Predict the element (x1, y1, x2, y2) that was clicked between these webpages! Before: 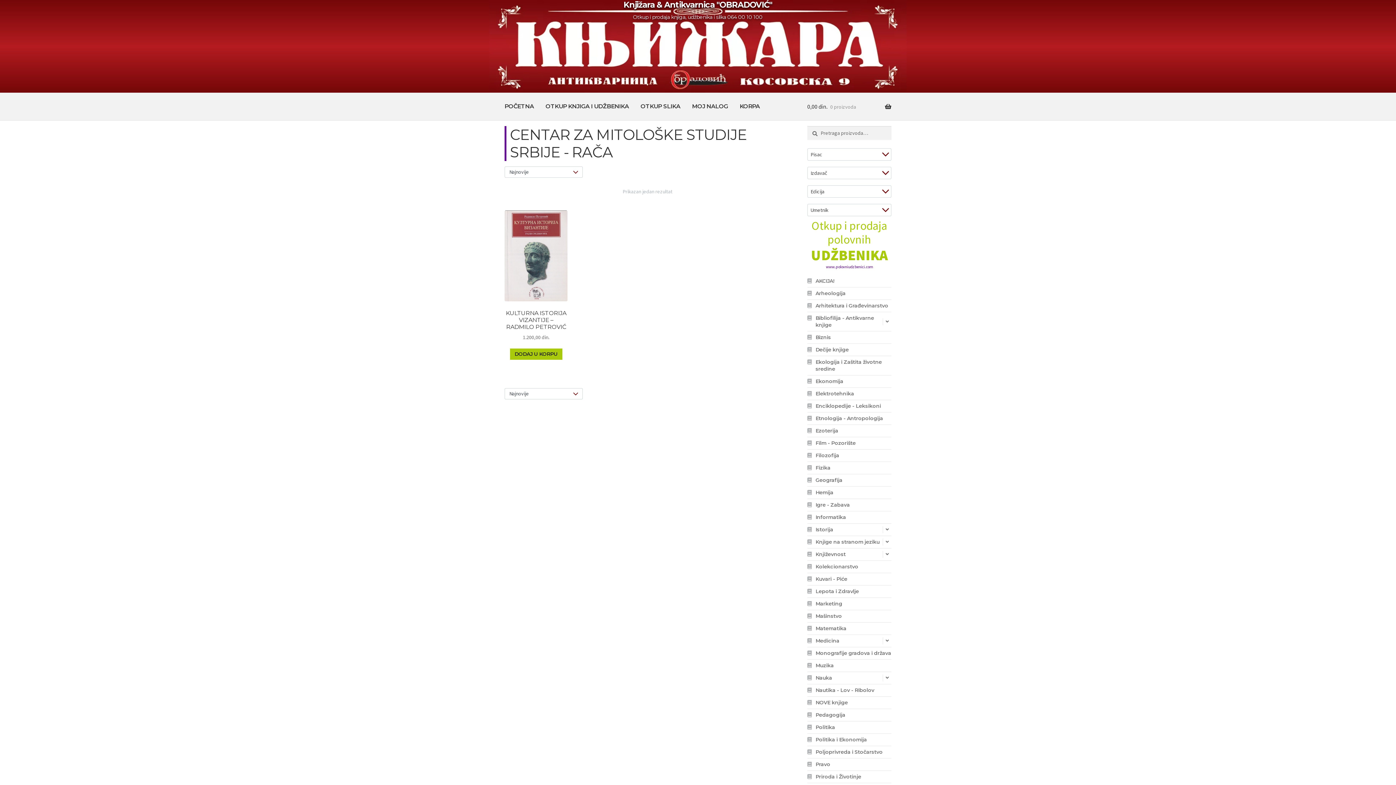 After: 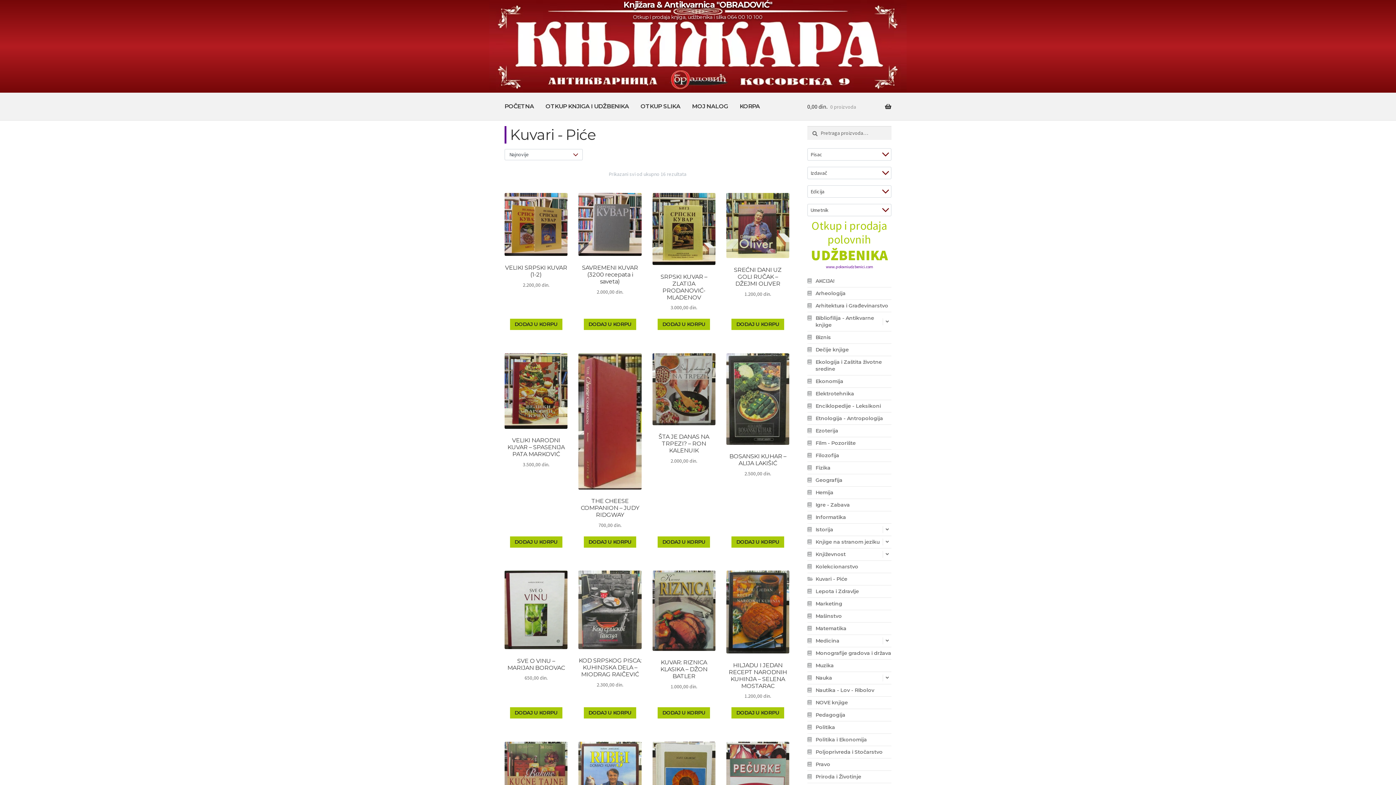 Action: label: Kuvari - Piće bbox: (815, 573, 891, 585)